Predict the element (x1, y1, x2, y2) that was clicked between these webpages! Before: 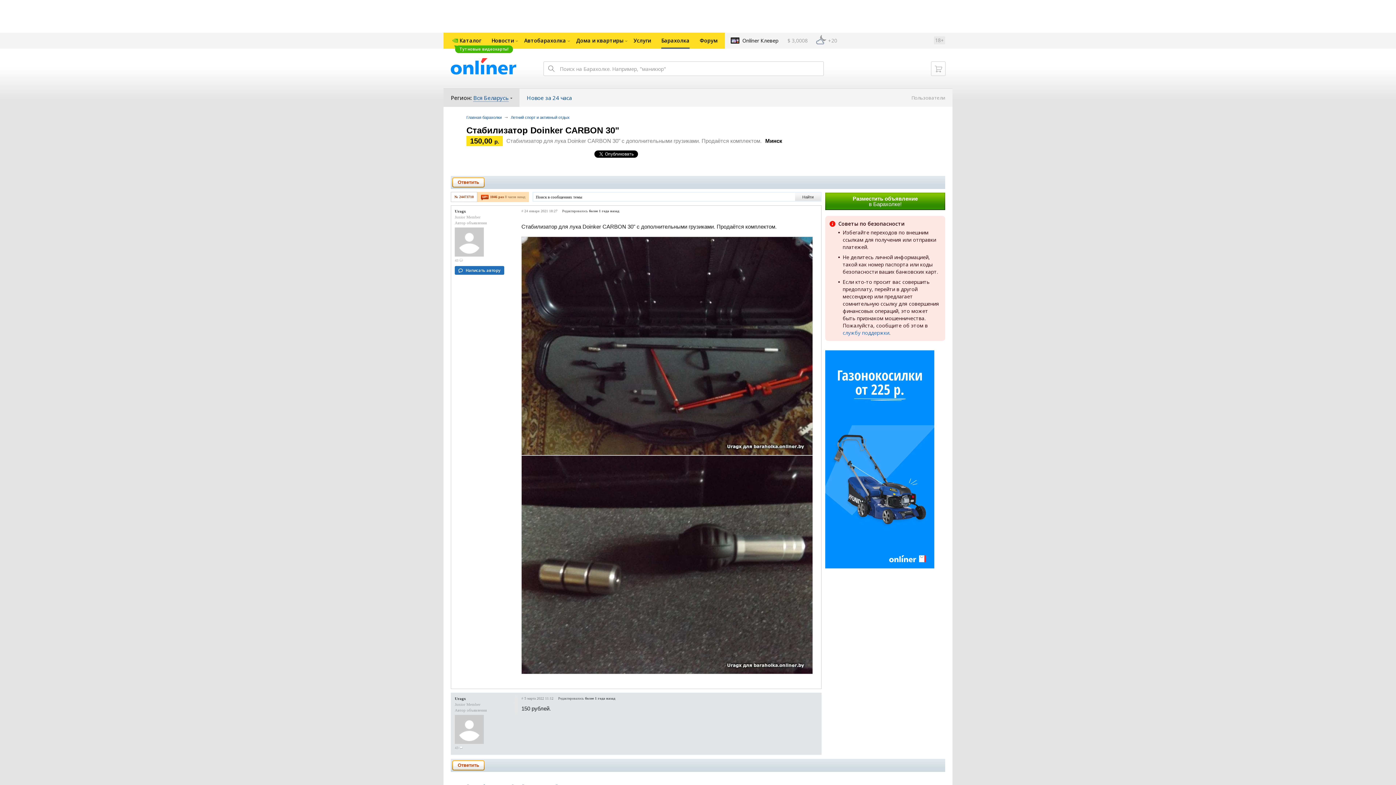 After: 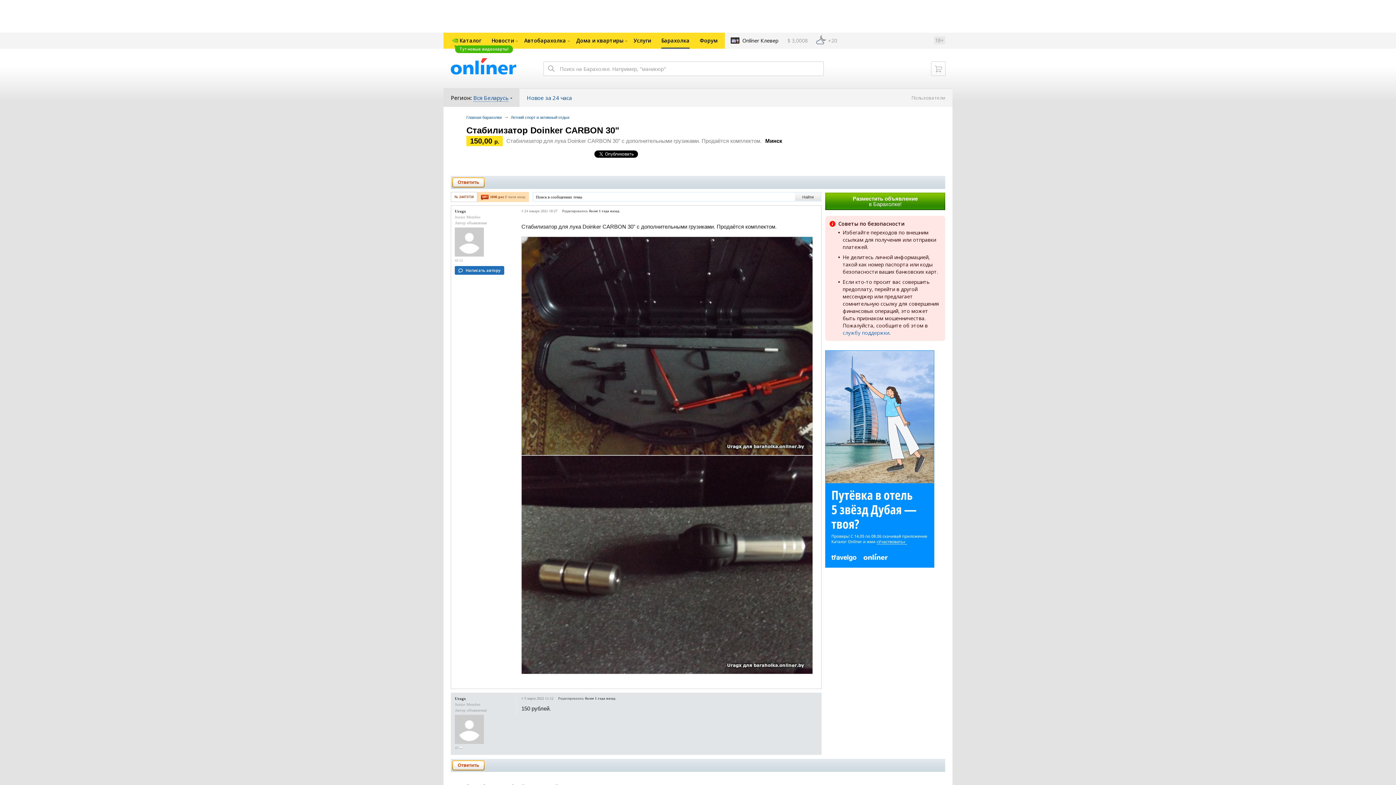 Action: label: Uragx bbox: (454, 696, 466, 701)